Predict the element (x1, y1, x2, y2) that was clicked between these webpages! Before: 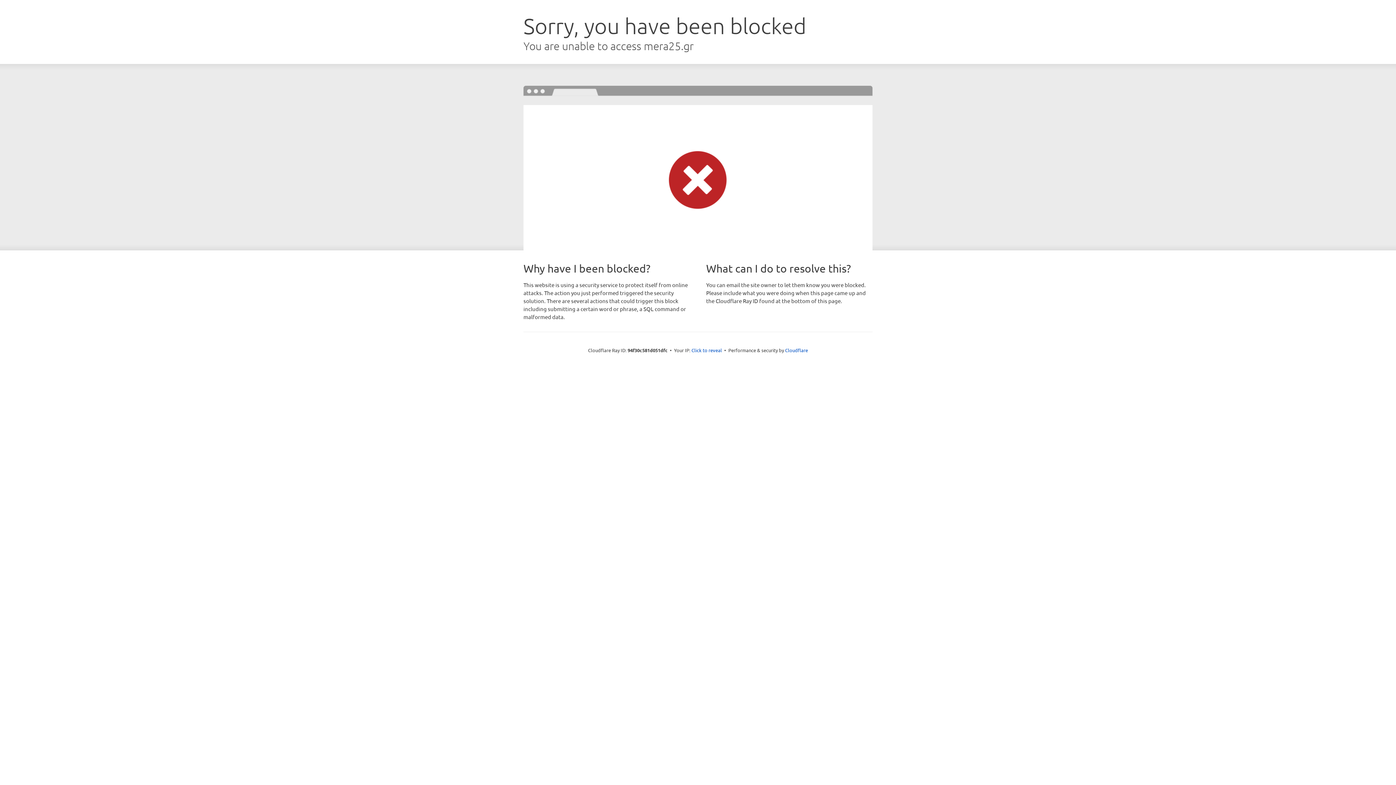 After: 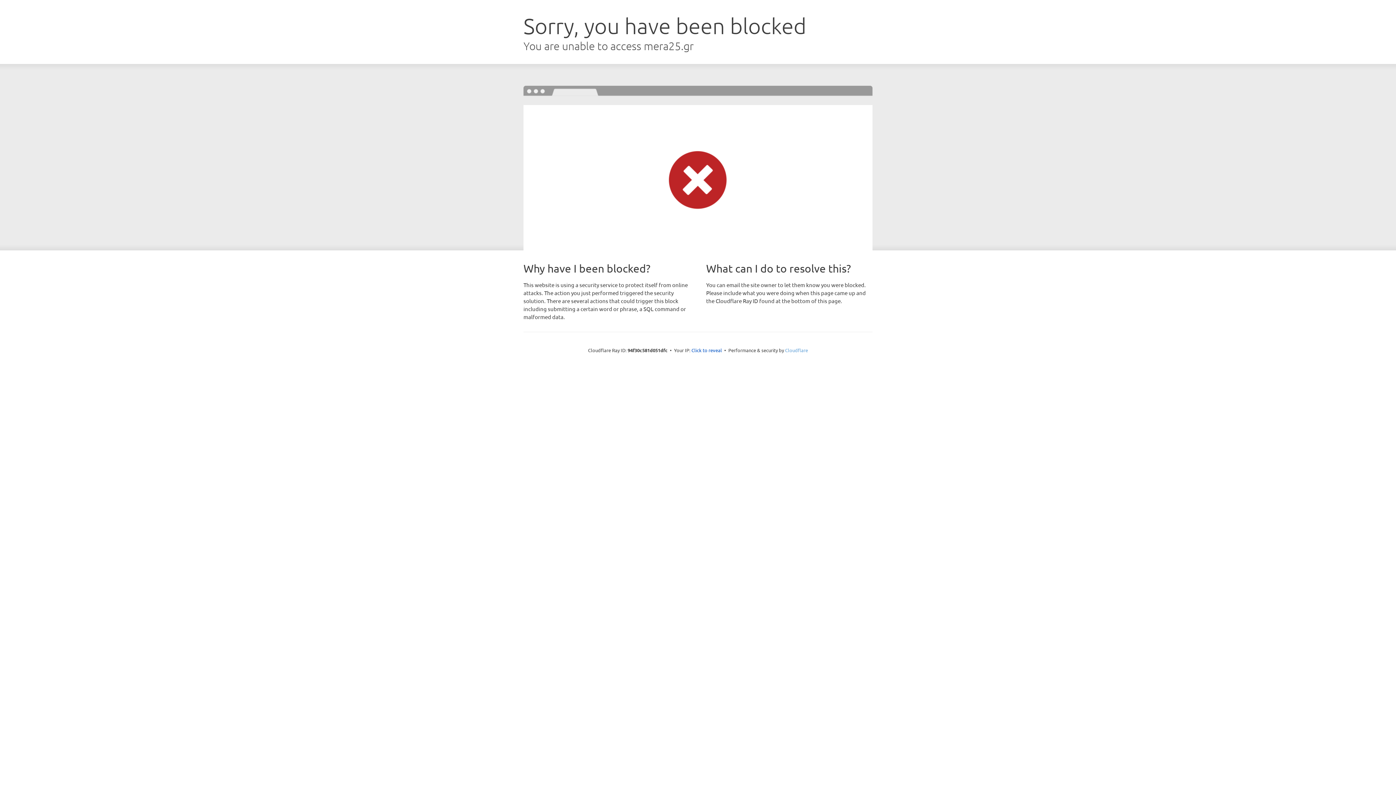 Action: label: Cloudflare bbox: (785, 347, 808, 353)